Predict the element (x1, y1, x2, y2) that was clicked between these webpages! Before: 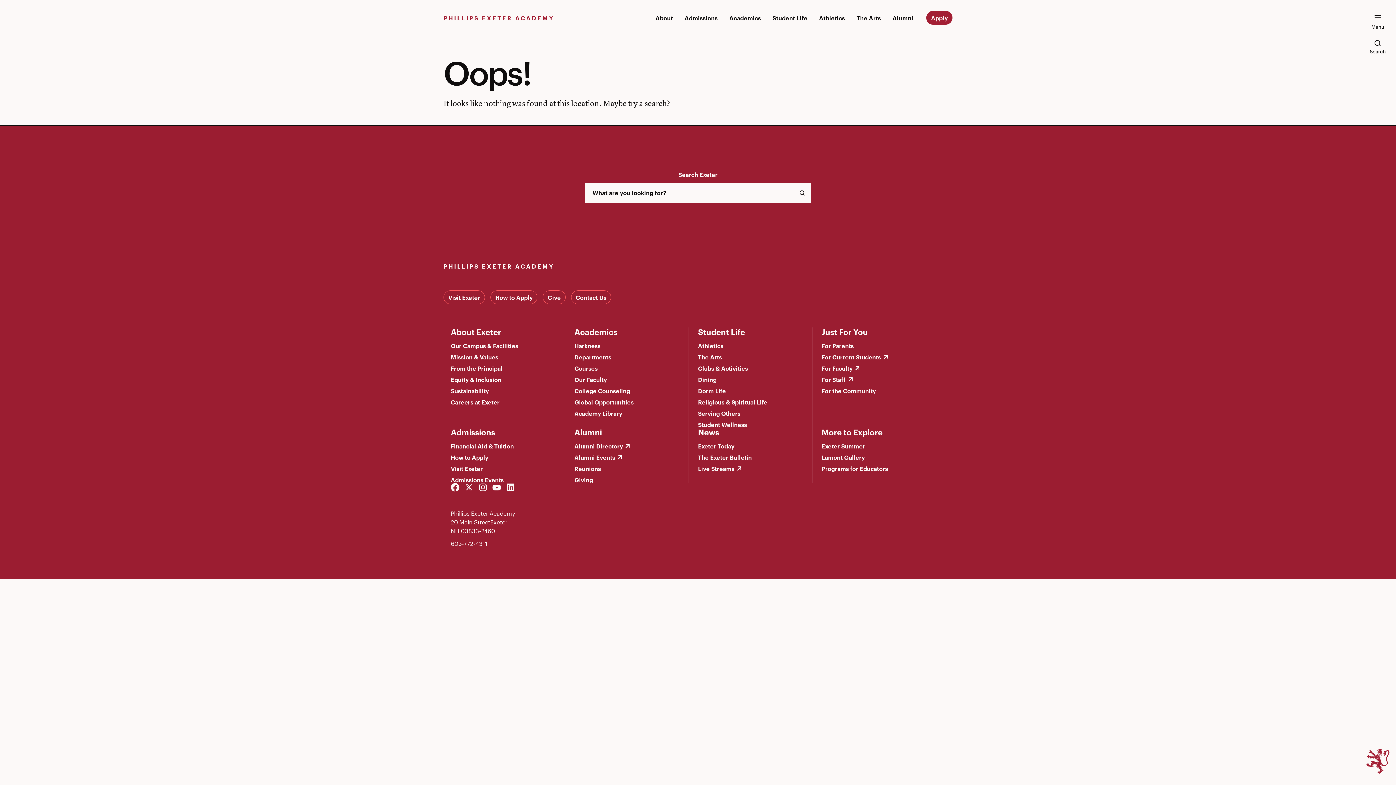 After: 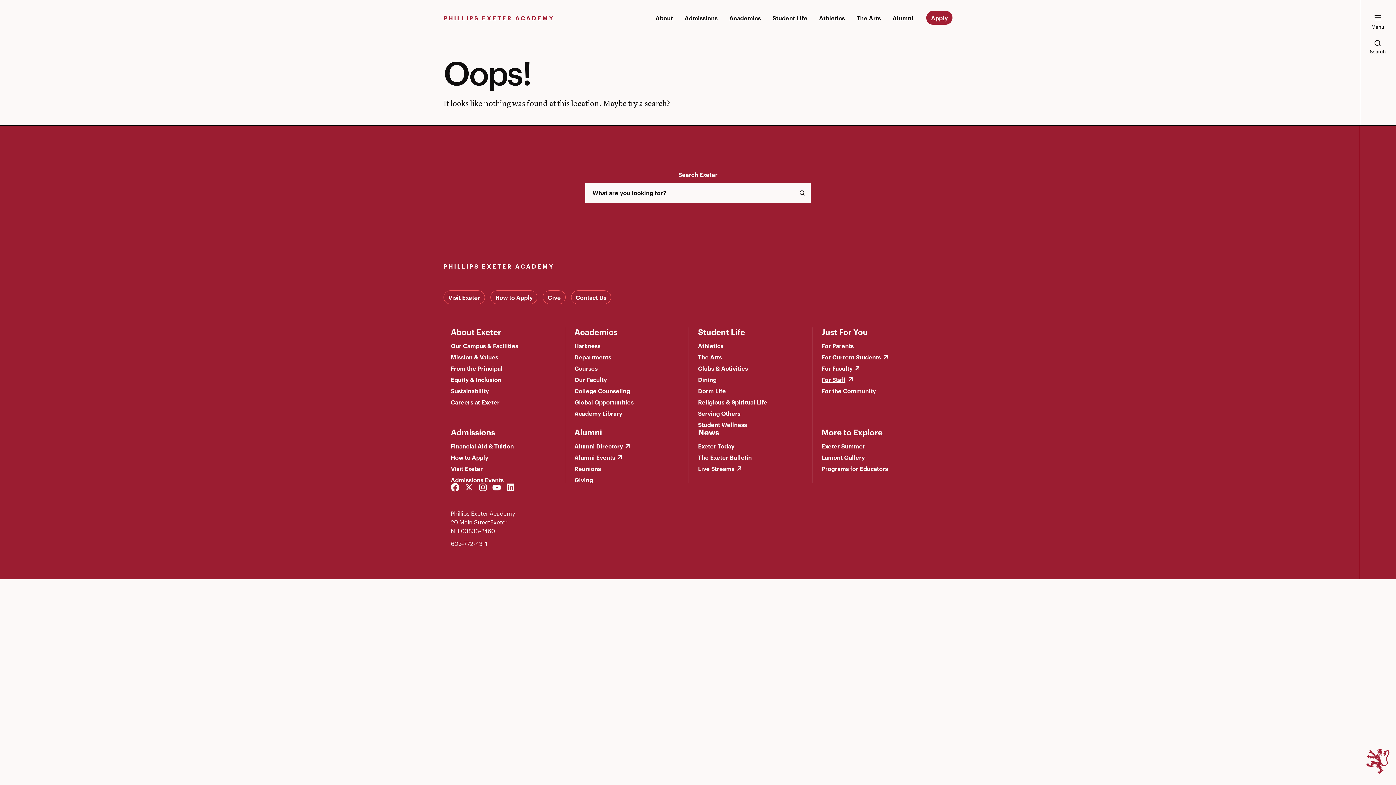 Action: label: For Staff bbox: (821, 375, 852, 383)